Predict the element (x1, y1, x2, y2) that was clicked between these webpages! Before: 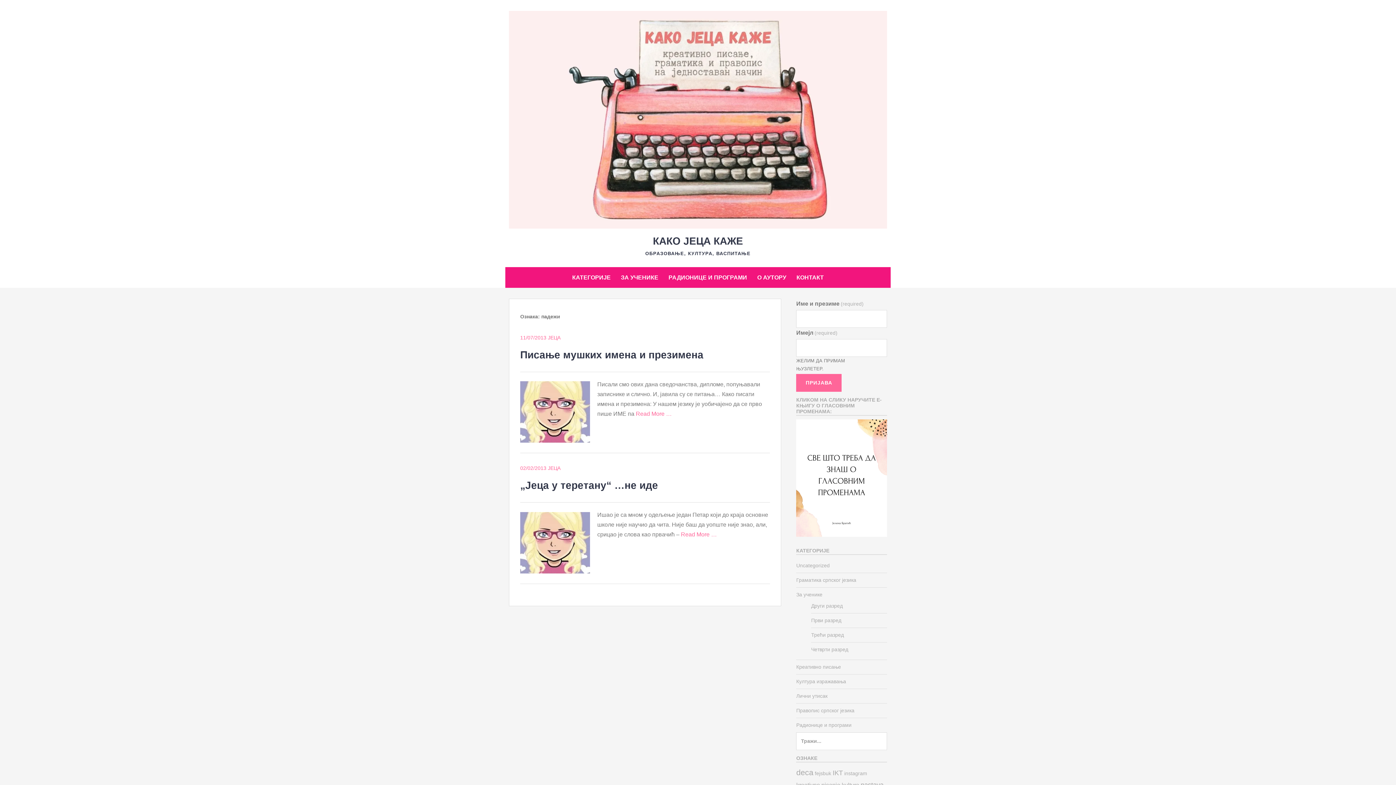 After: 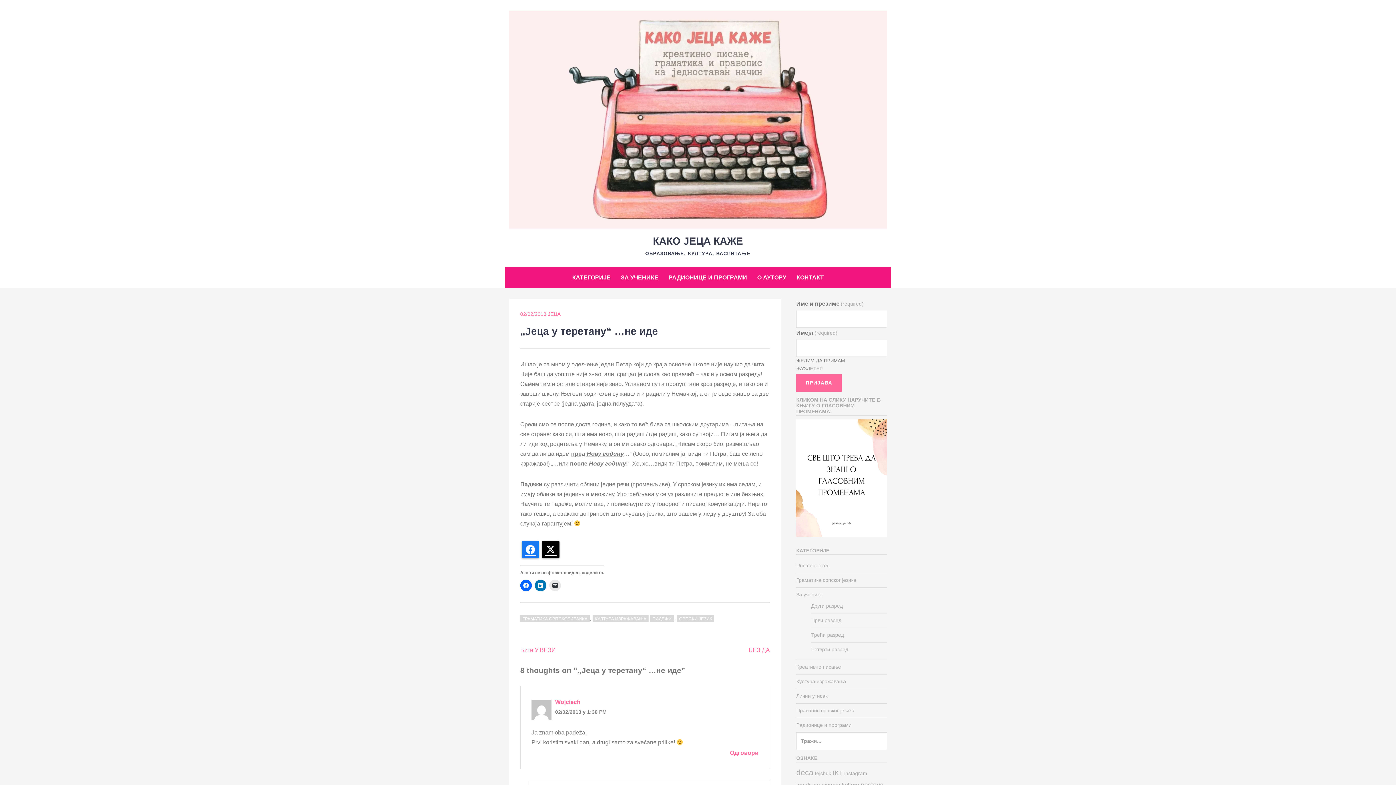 Action: bbox: (520, 465, 546, 471) label: 02/02/2013